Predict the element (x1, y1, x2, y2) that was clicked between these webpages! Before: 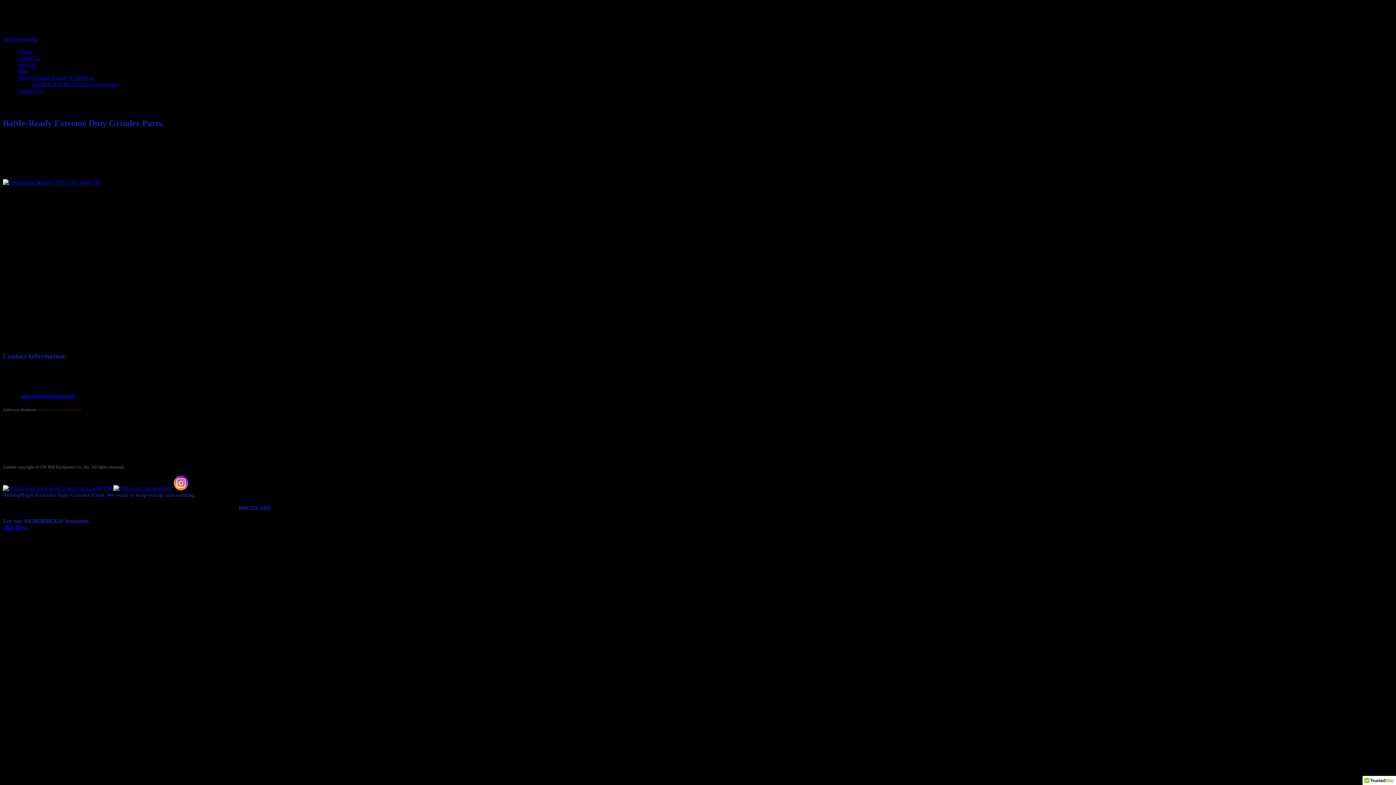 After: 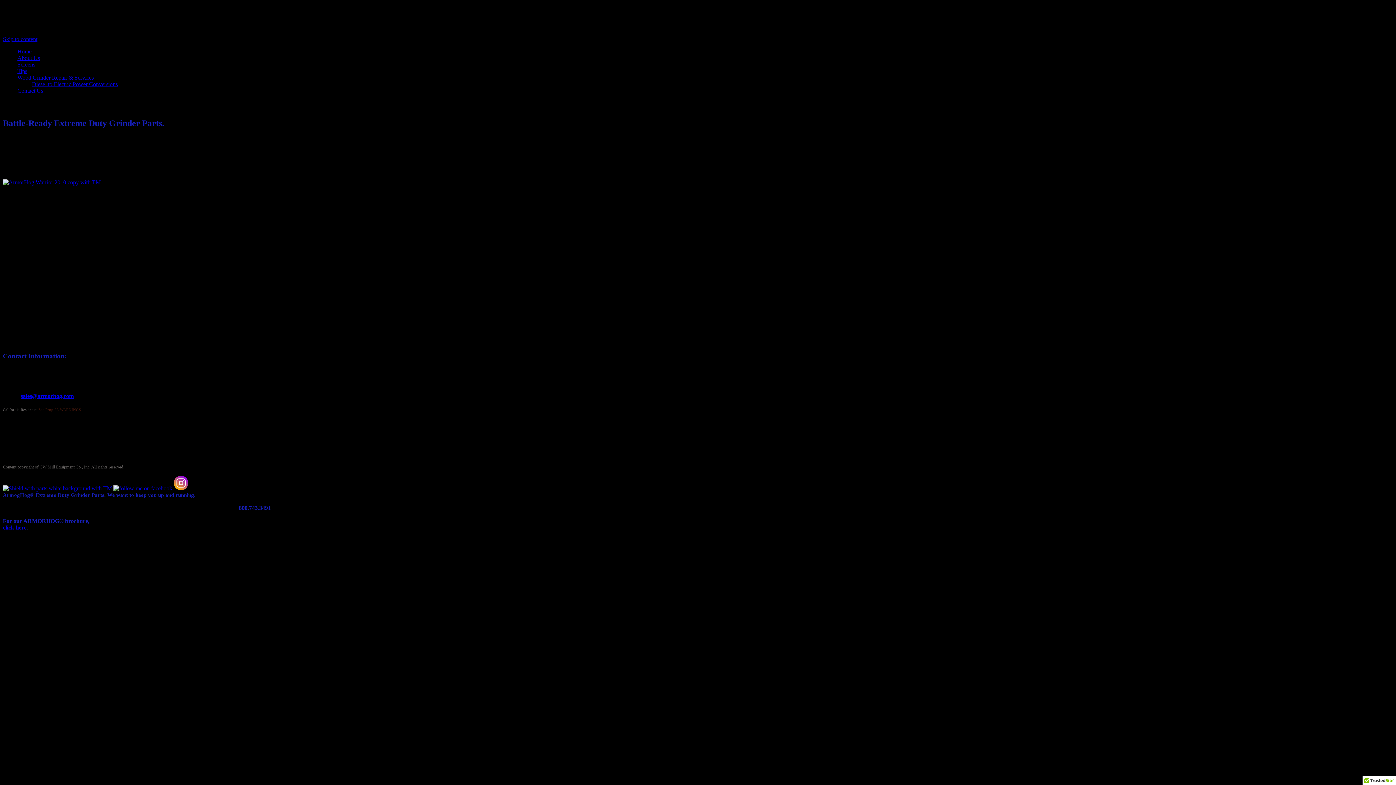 Action: bbox: (113, 485, 172, 491)